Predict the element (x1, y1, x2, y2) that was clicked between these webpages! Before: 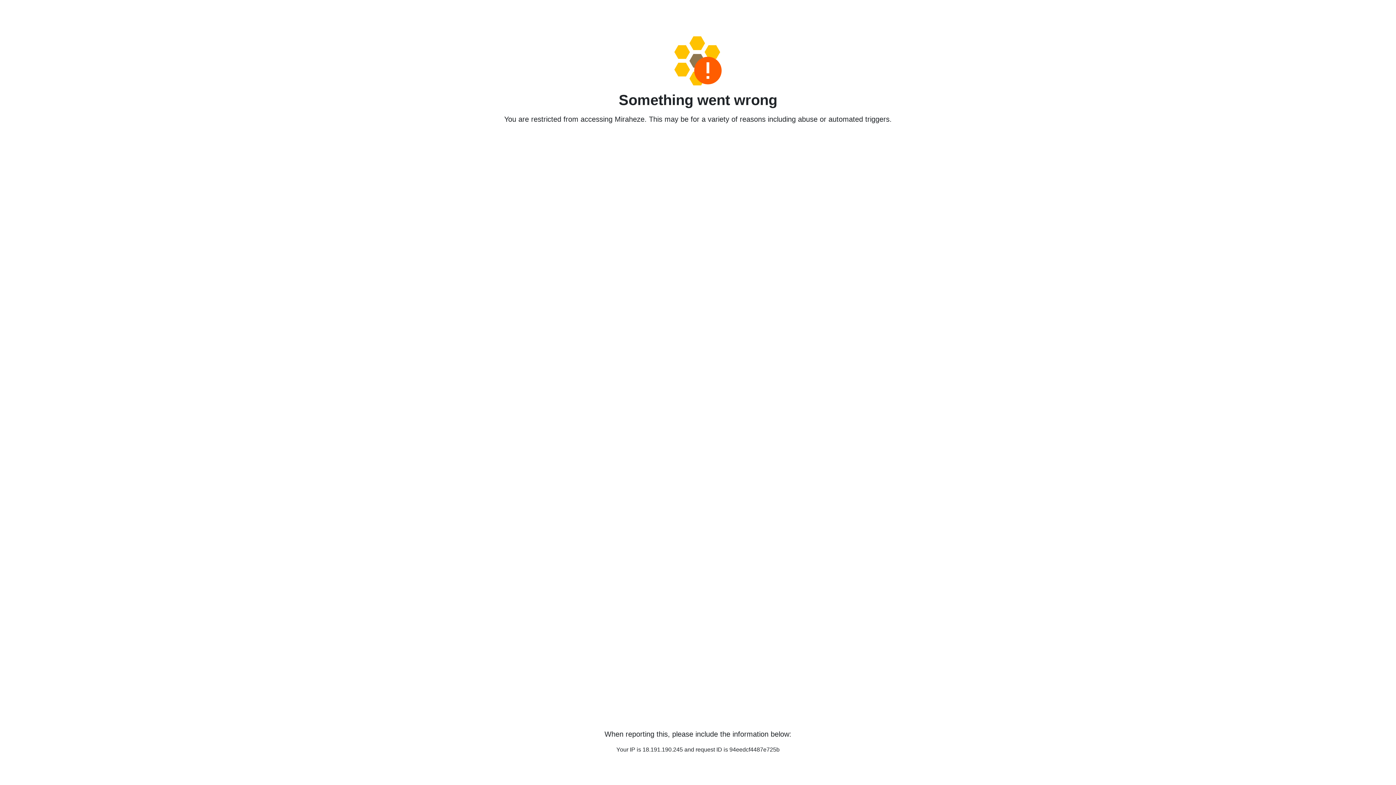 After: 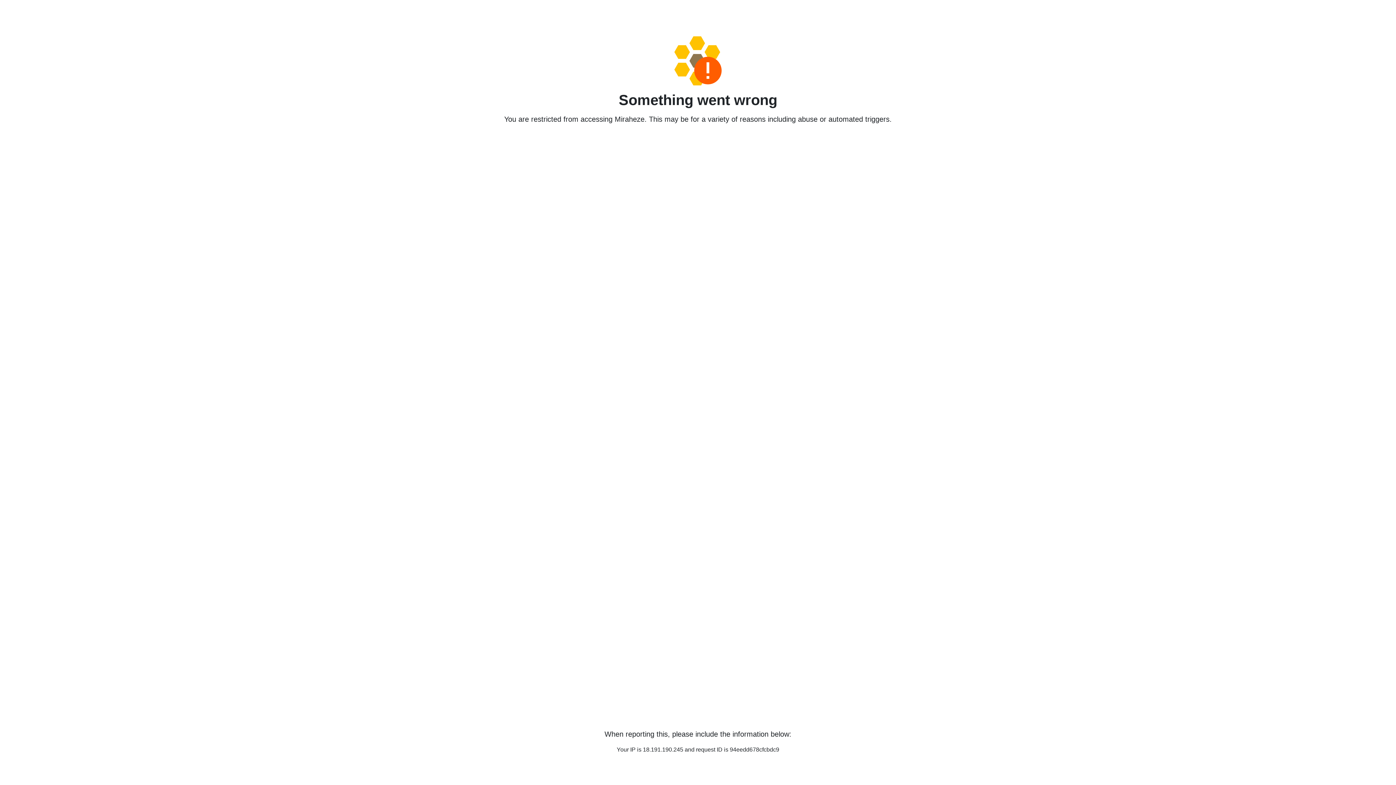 Action: bbox: (458, 36, 938, 85)